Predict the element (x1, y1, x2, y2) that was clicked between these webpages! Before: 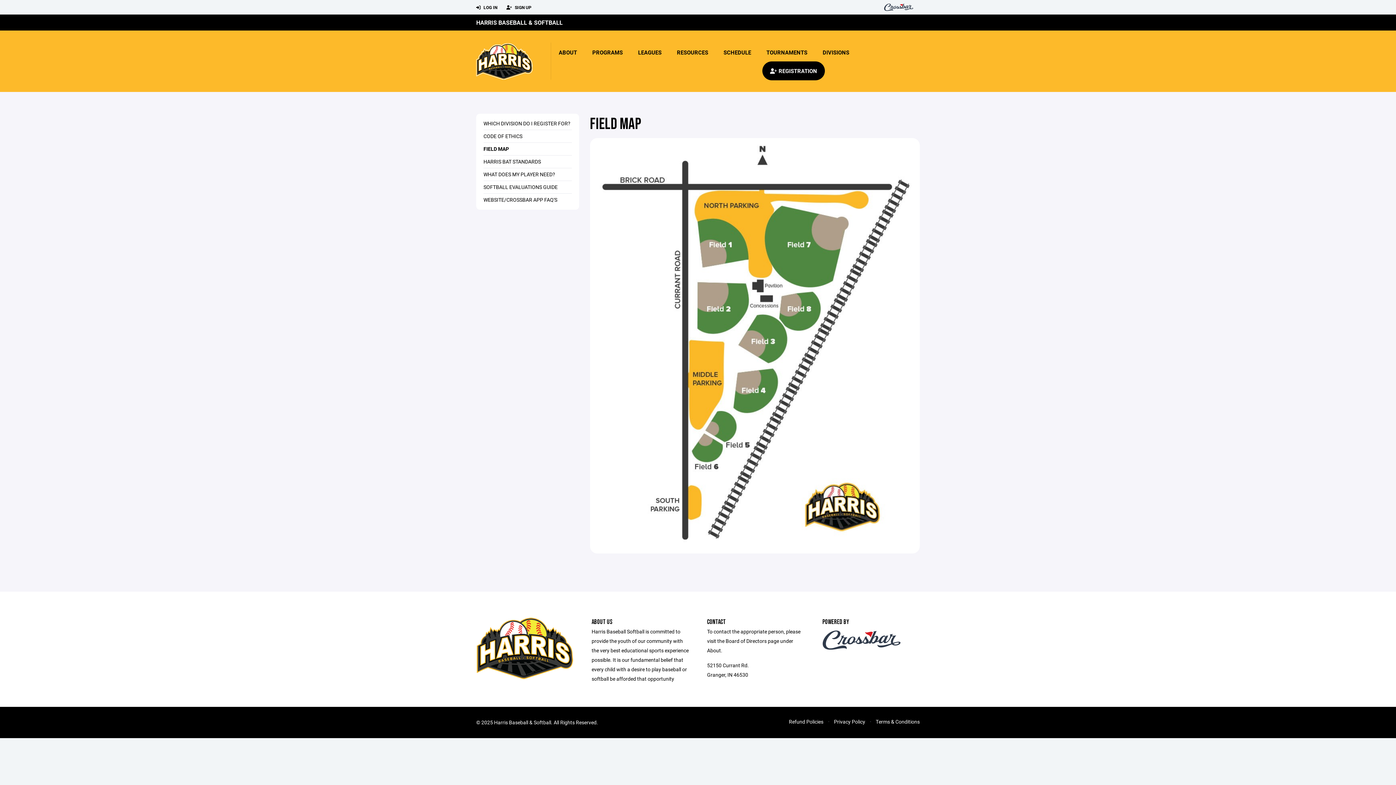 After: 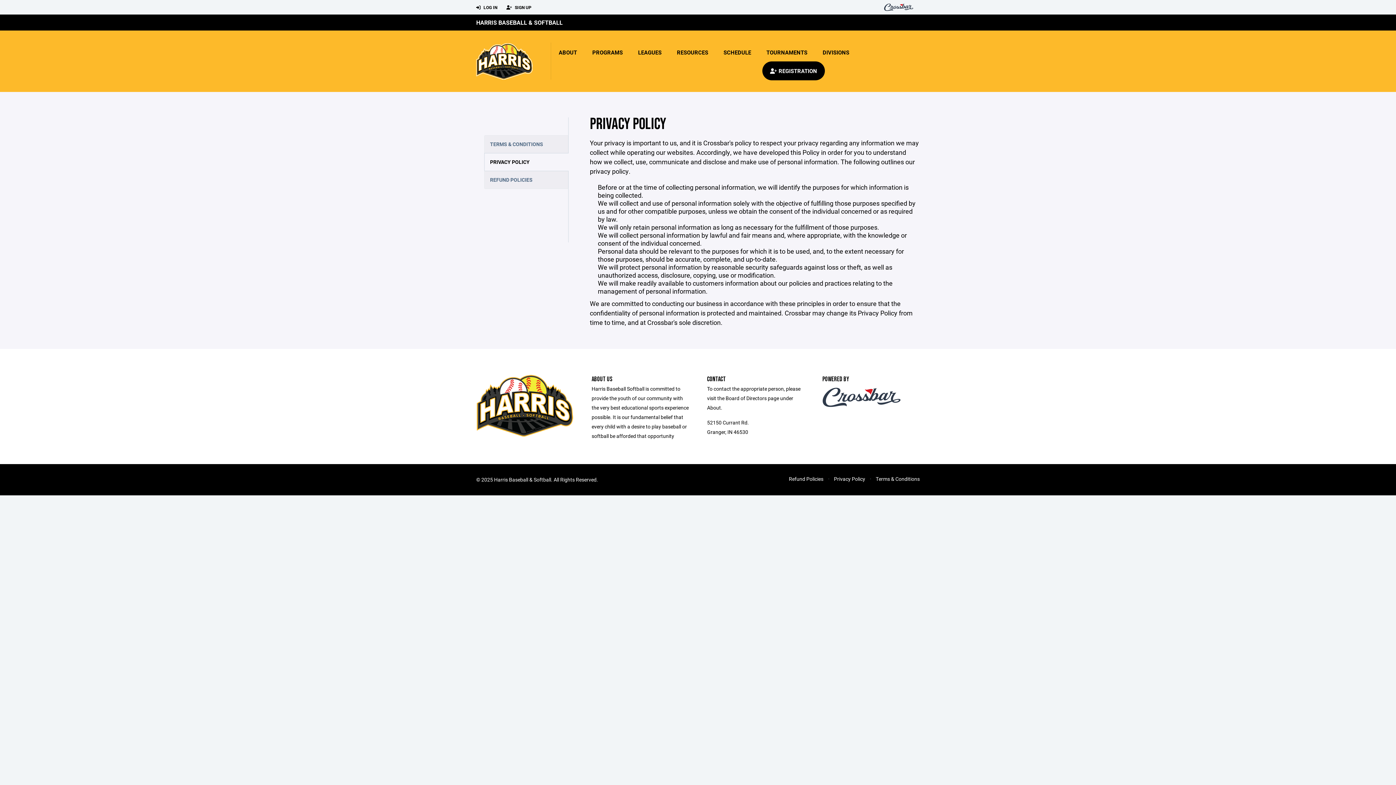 Action: label: Privacy Policy bbox: (834, 718, 865, 725)